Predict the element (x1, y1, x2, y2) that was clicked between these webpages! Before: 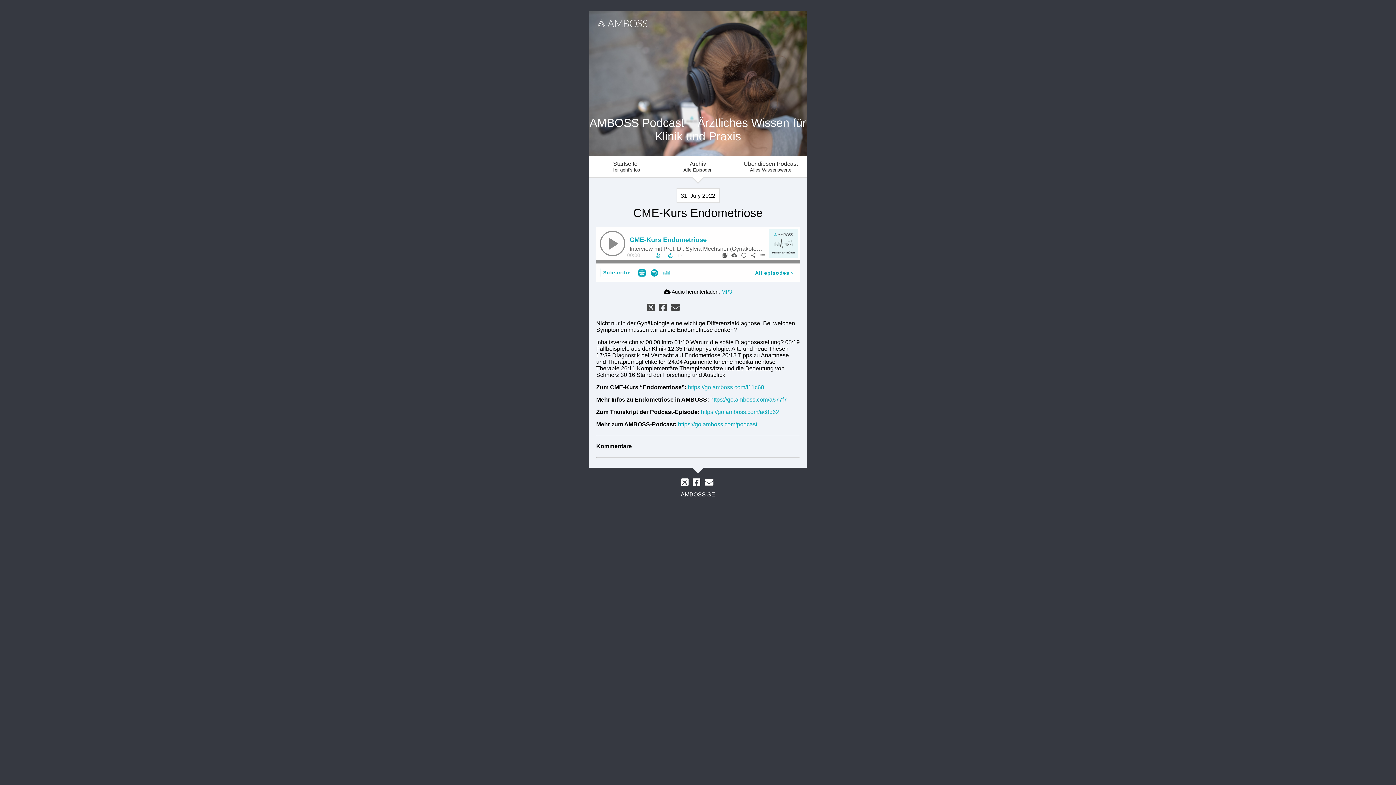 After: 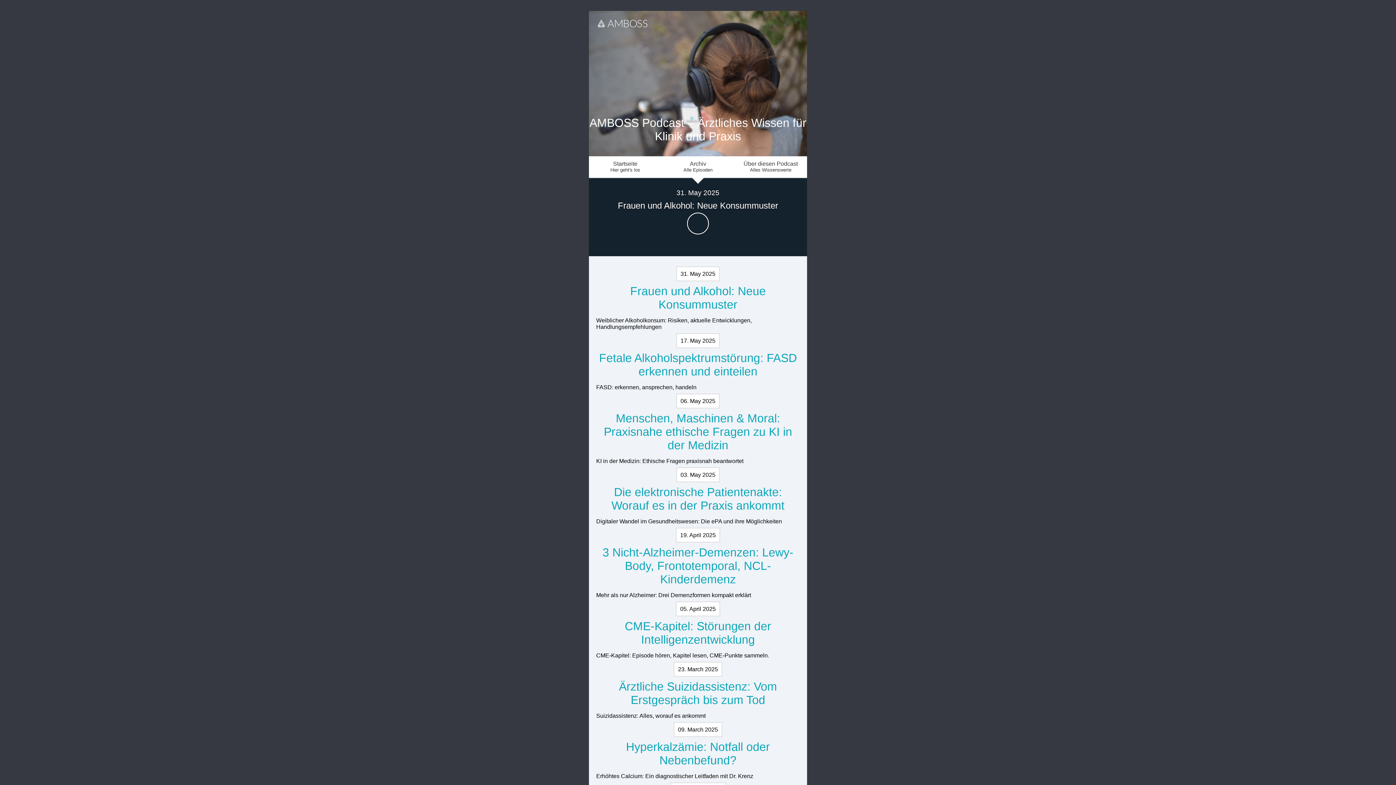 Action: label: Startseite
Hier geht's los bbox: (589, 160, 661, 172)